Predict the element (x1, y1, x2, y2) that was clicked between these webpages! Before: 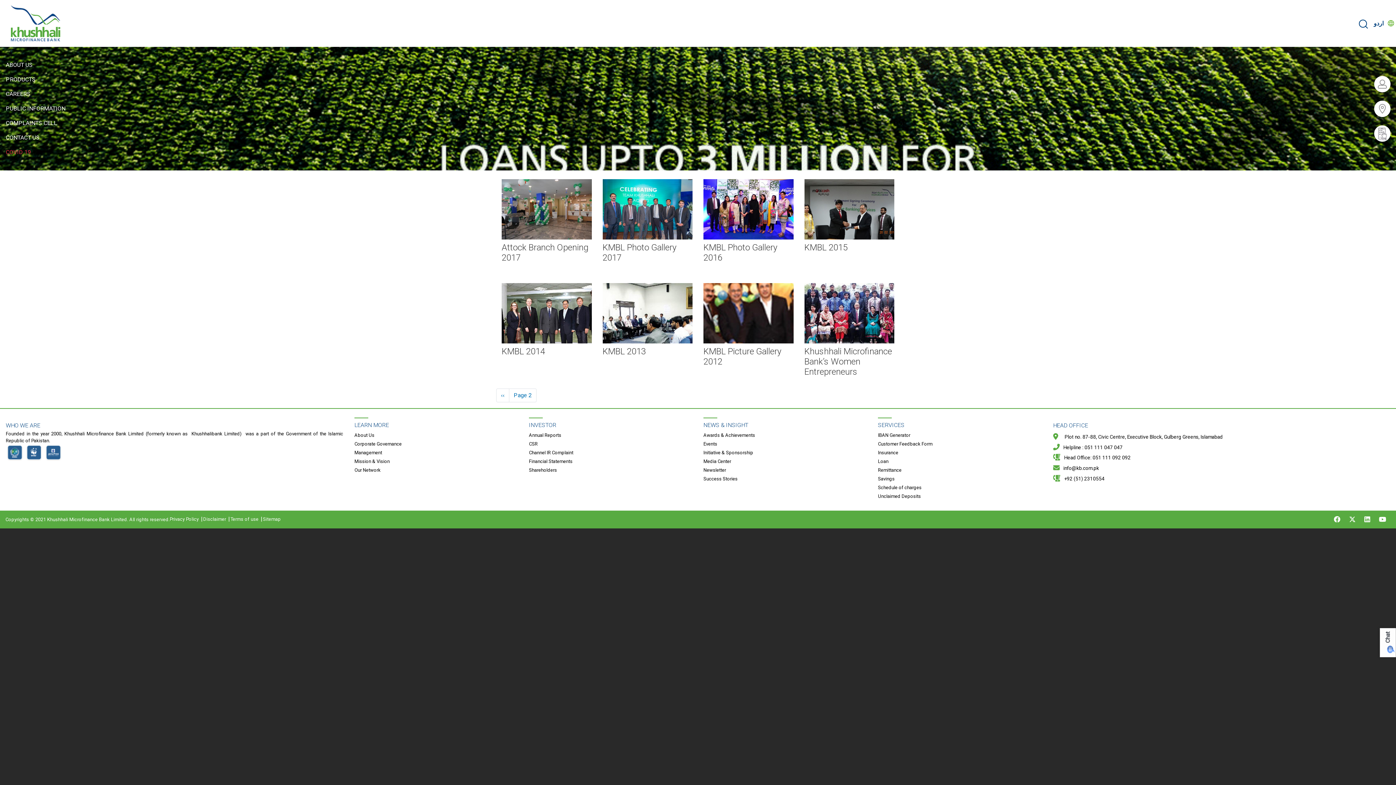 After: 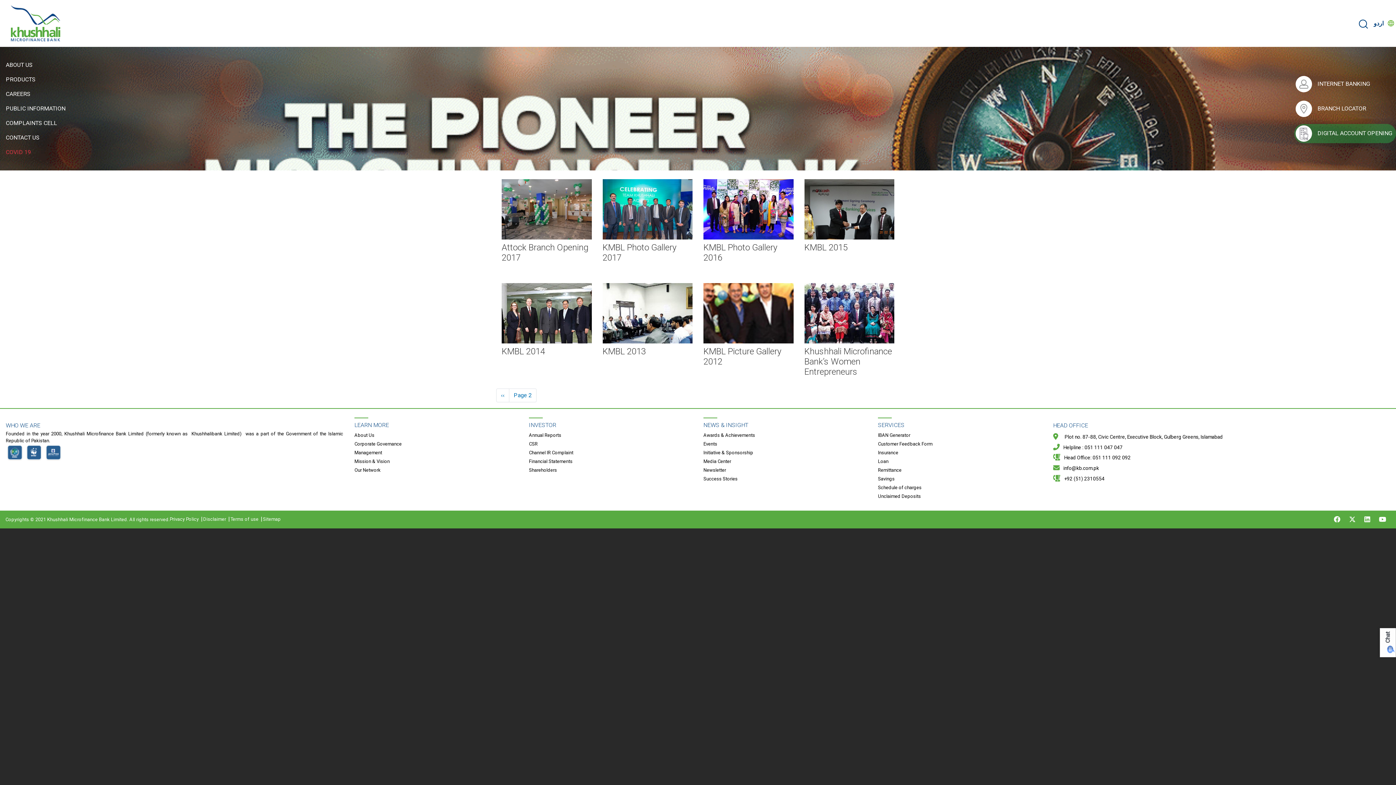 Action: bbox: (1374, 123, 1396, 143) label: DIGITAL ACCOUNT OPENING